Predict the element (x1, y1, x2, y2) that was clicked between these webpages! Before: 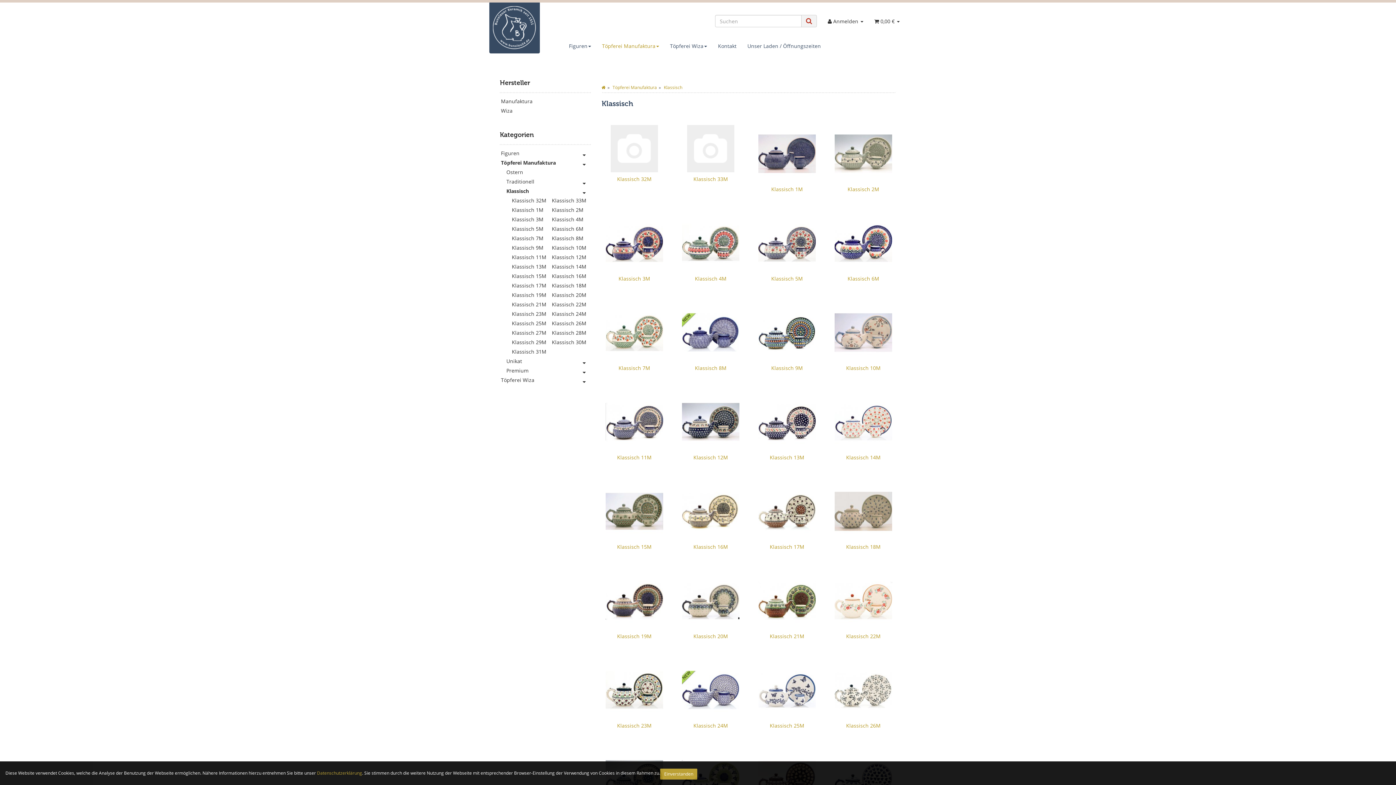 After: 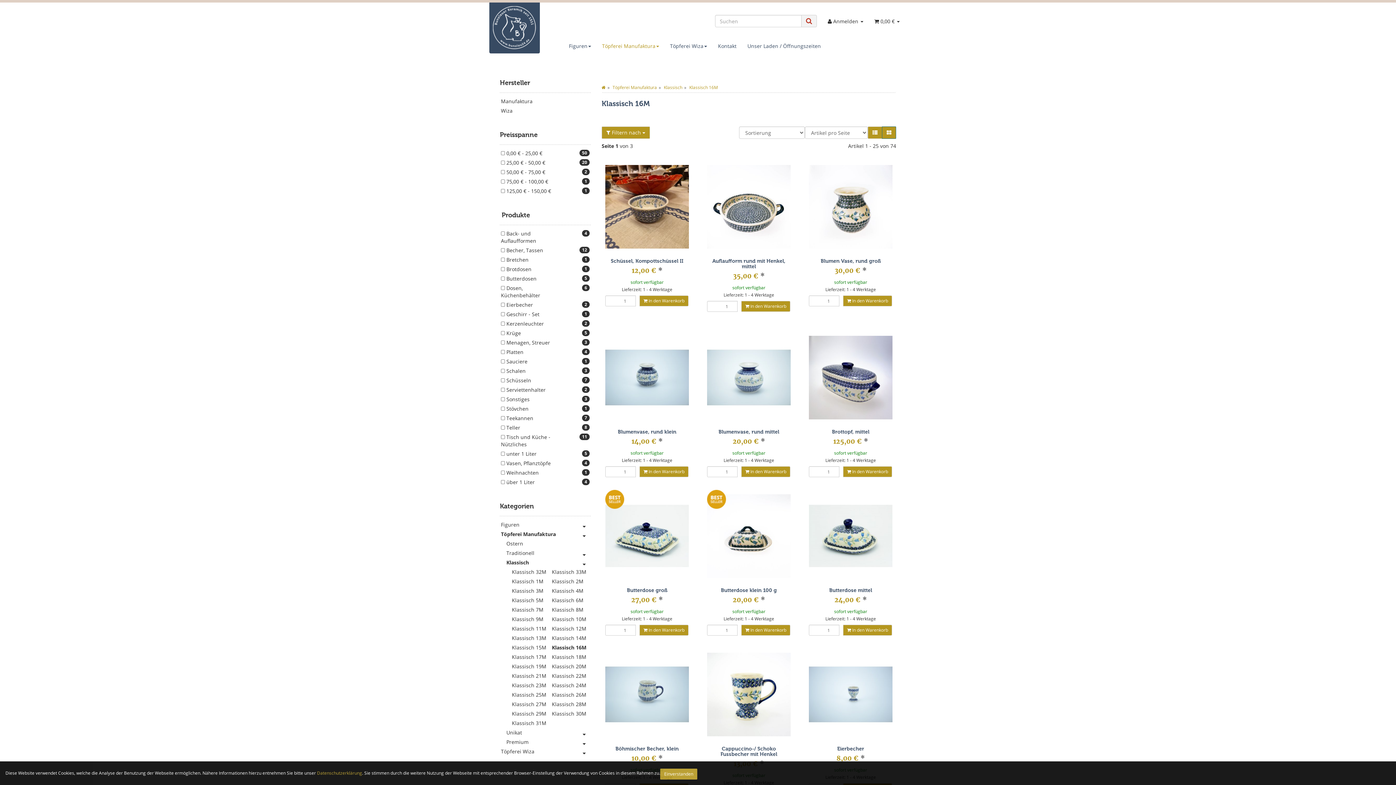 Action: bbox: (682, 482, 739, 540)